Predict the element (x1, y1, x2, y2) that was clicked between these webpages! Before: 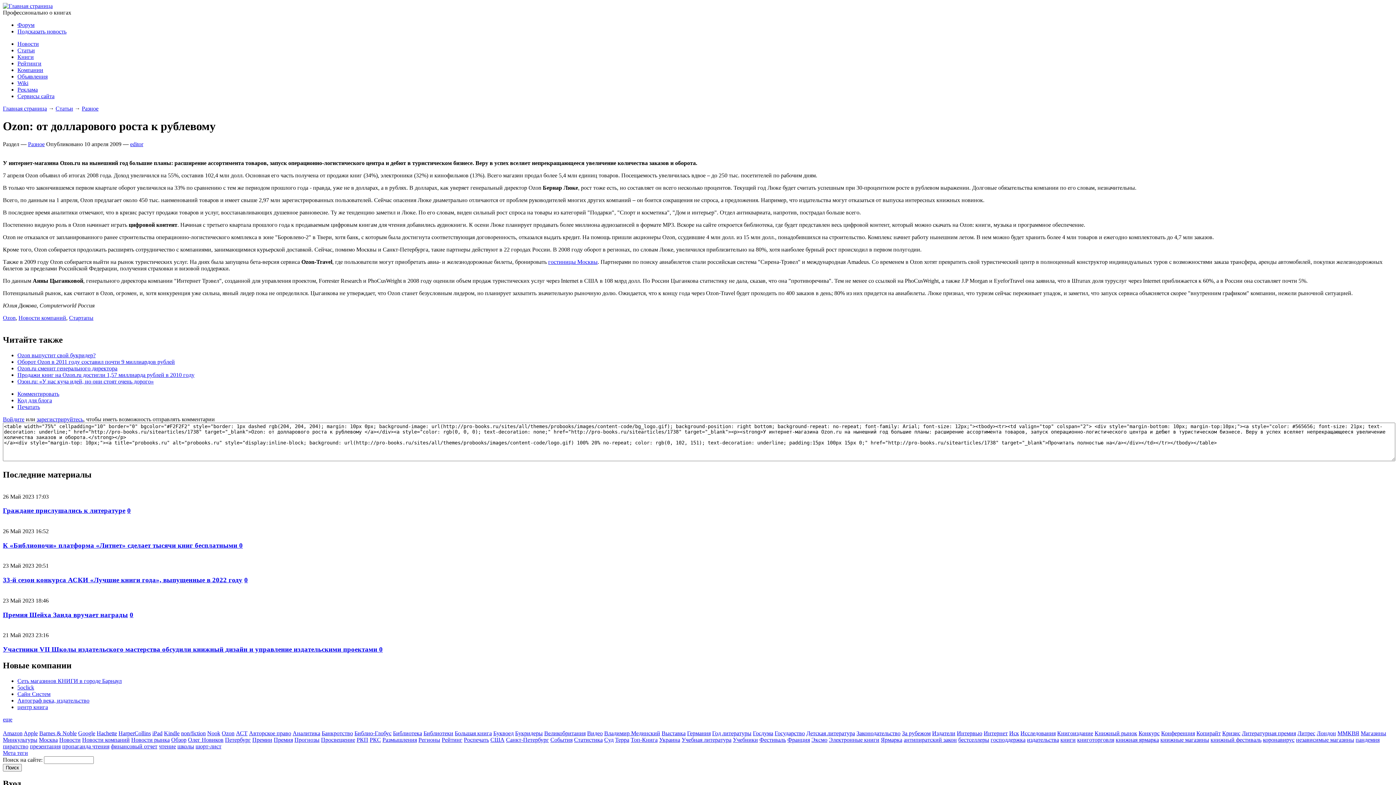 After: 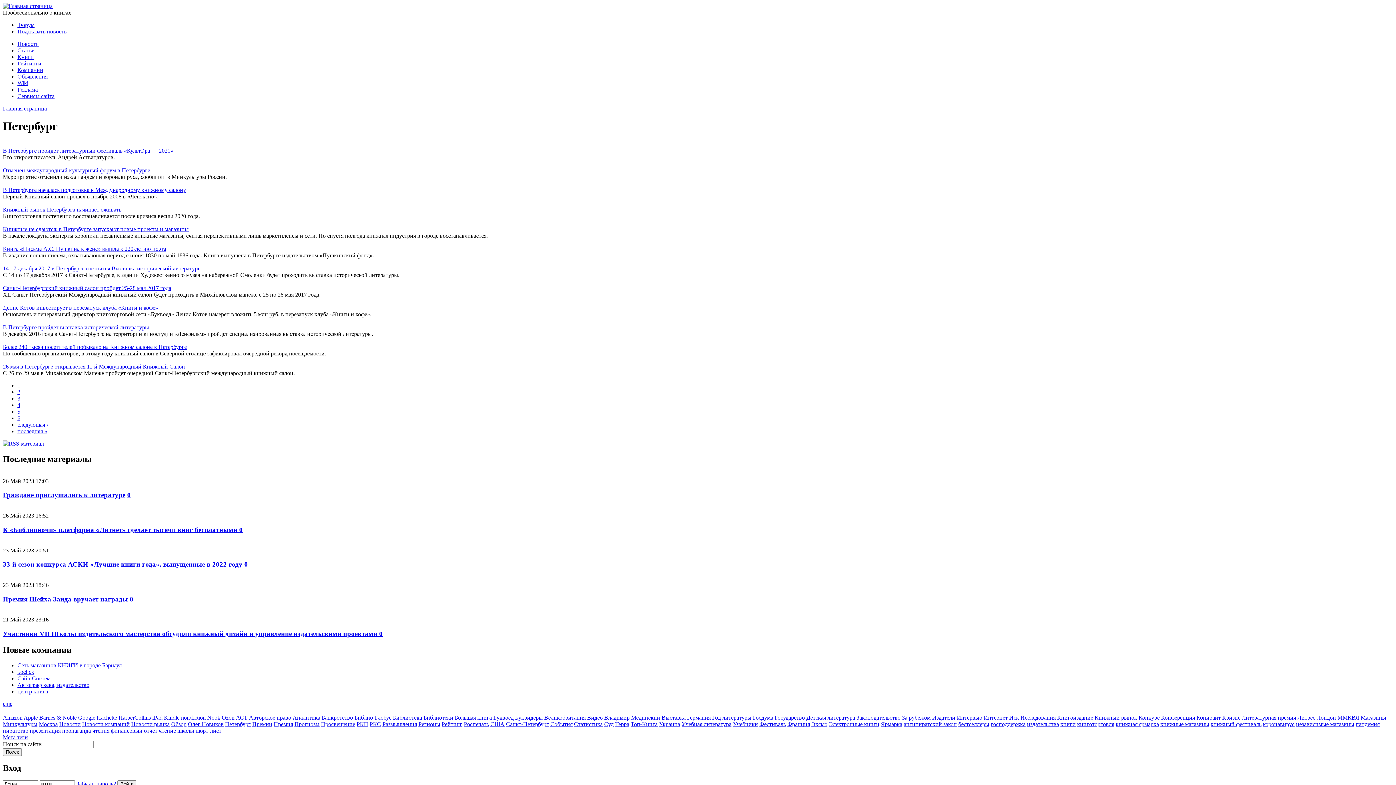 Action: bbox: (225, 736, 250, 743) label: Петербург